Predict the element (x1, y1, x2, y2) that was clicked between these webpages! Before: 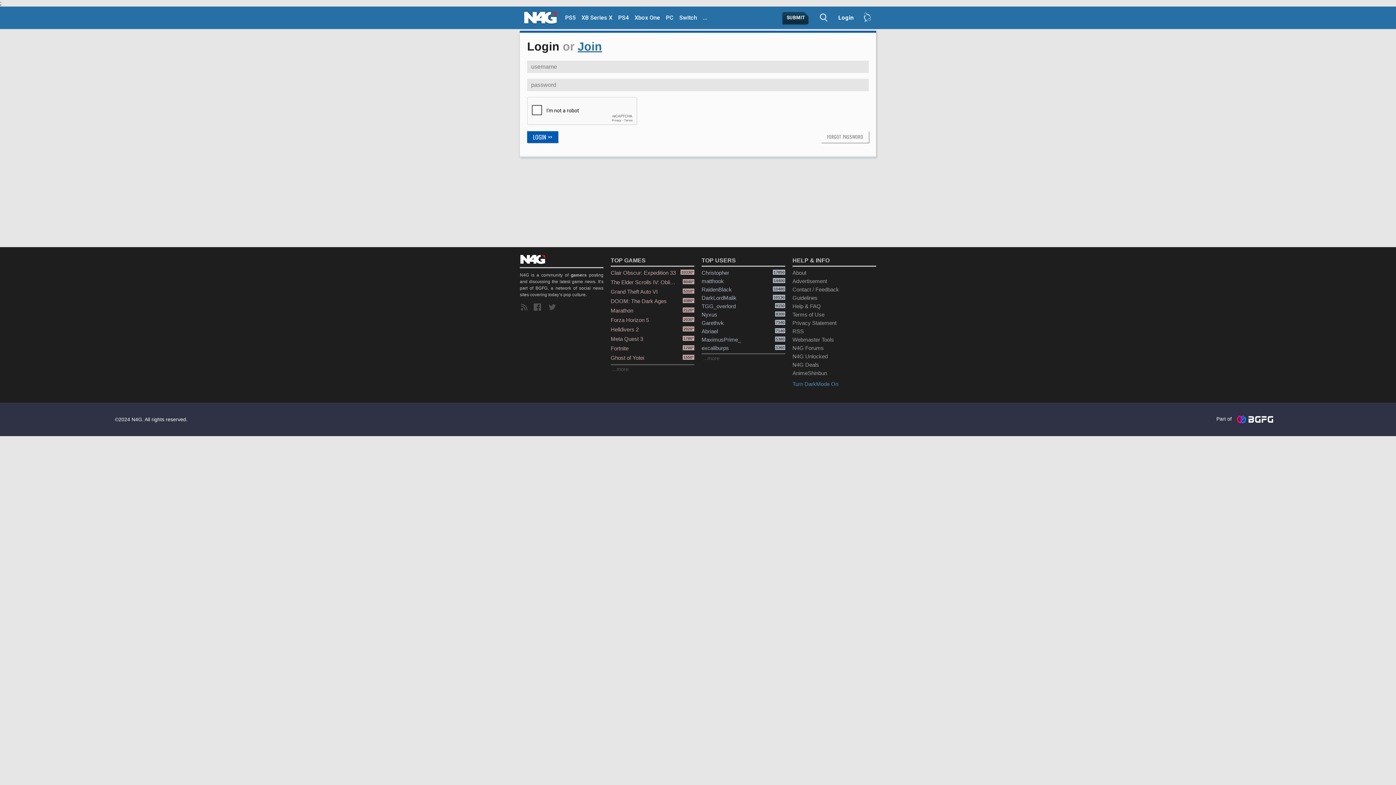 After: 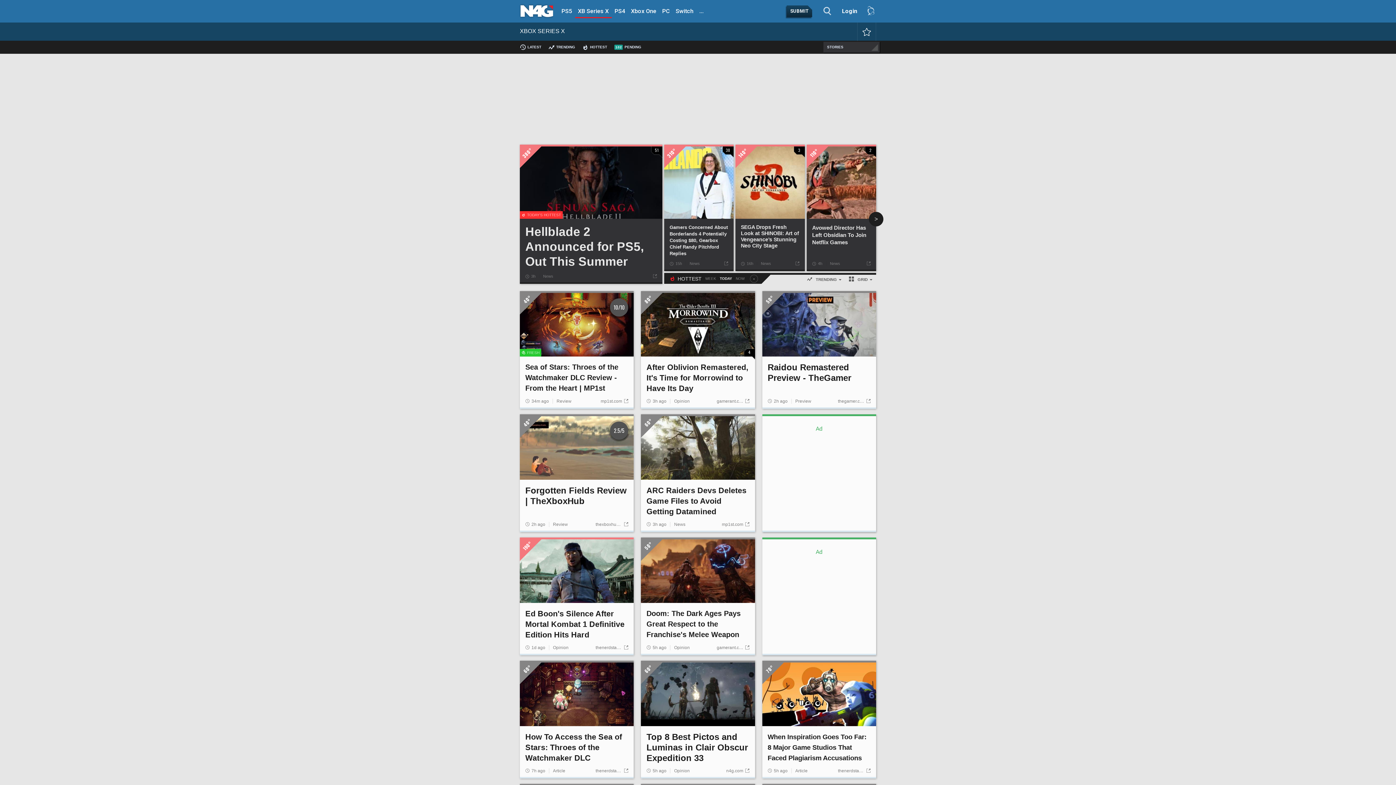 Action: bbox: (578, 12, 615, 24) label: XB Series X